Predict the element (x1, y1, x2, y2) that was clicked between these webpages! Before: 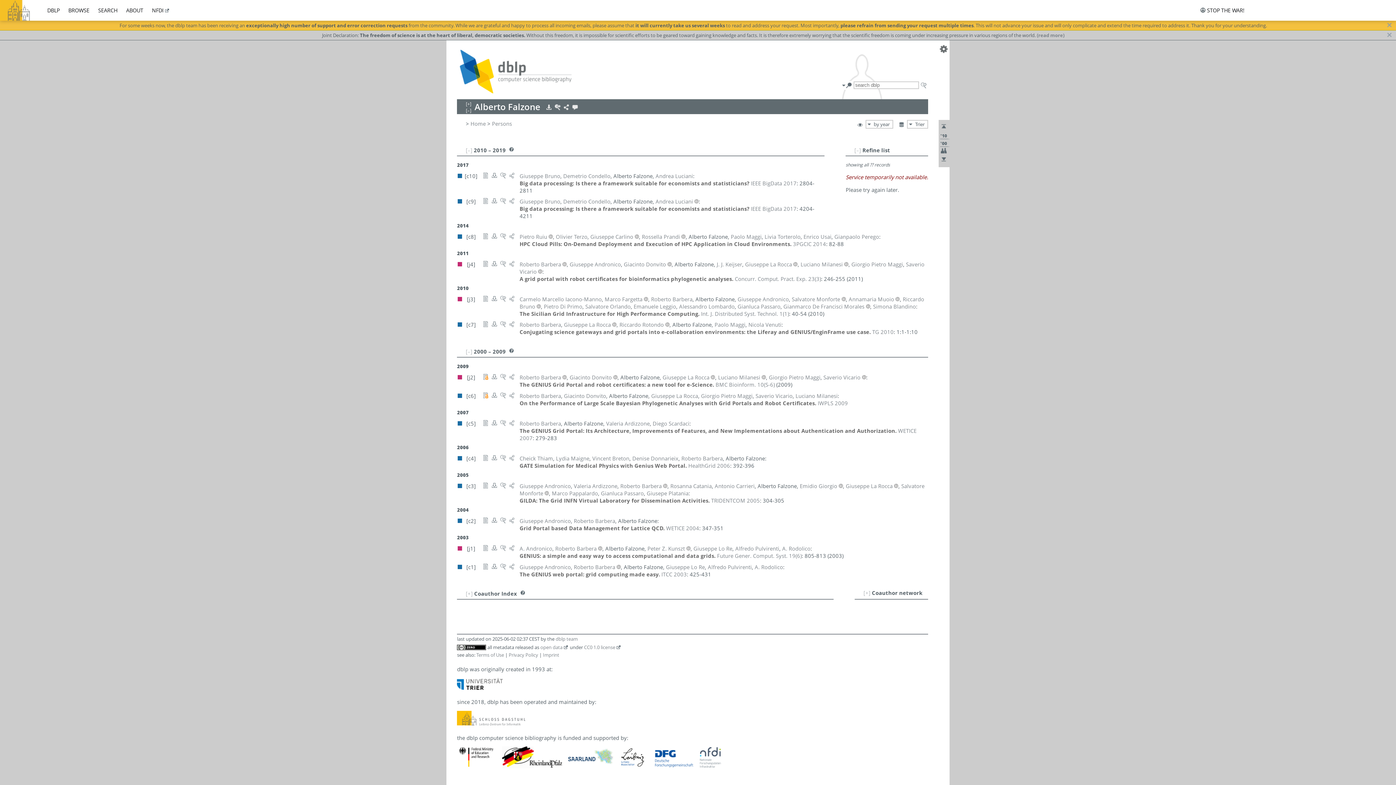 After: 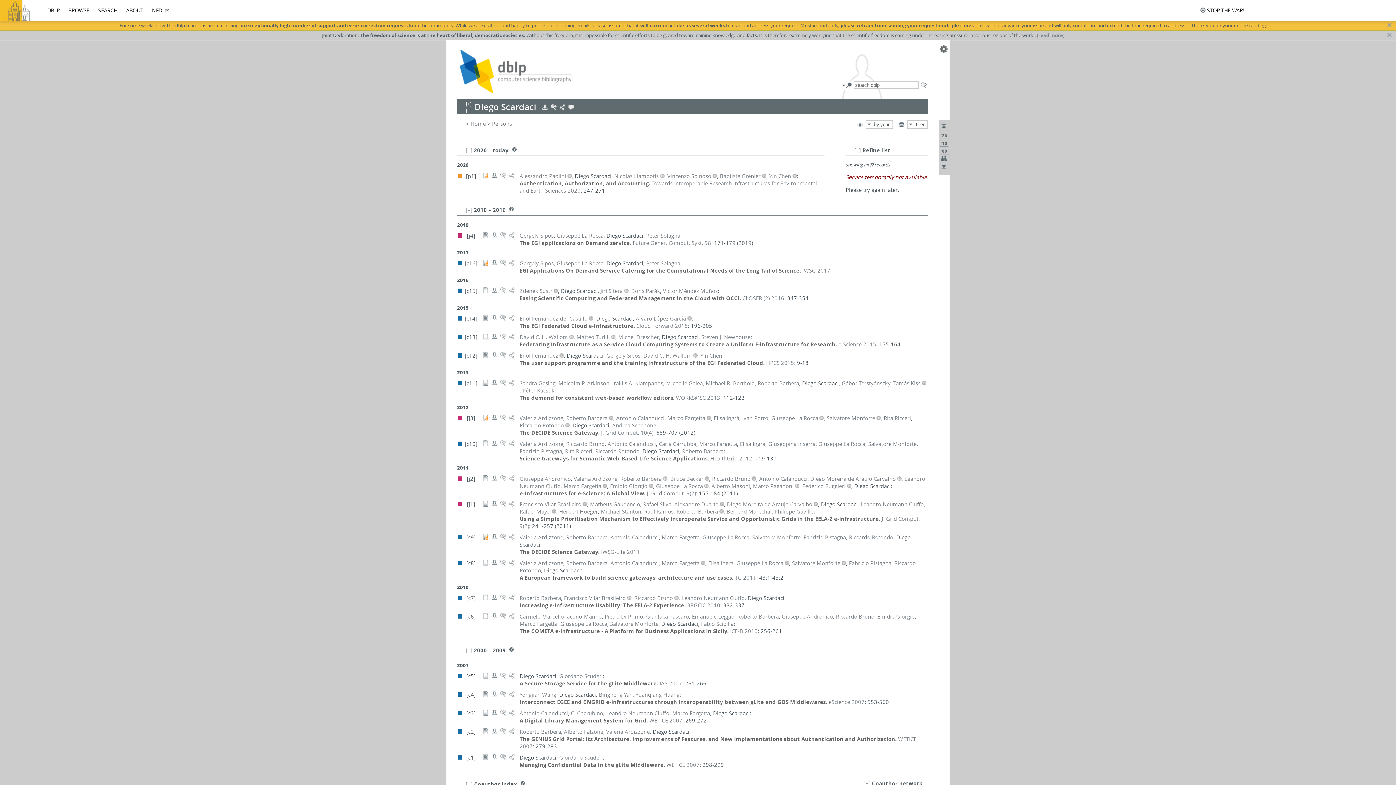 Action: bbox: (652, 419, 689, 427) label: Diego Scardaci